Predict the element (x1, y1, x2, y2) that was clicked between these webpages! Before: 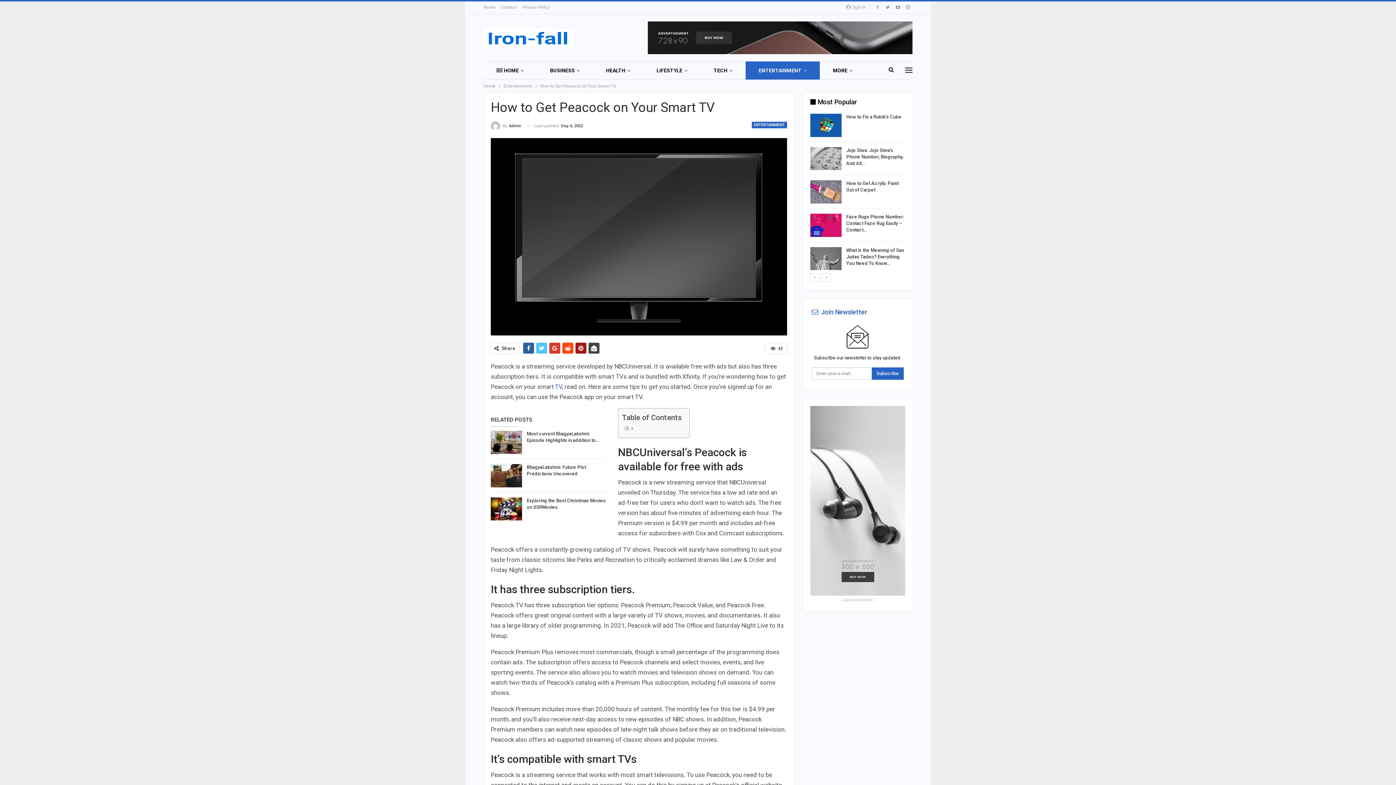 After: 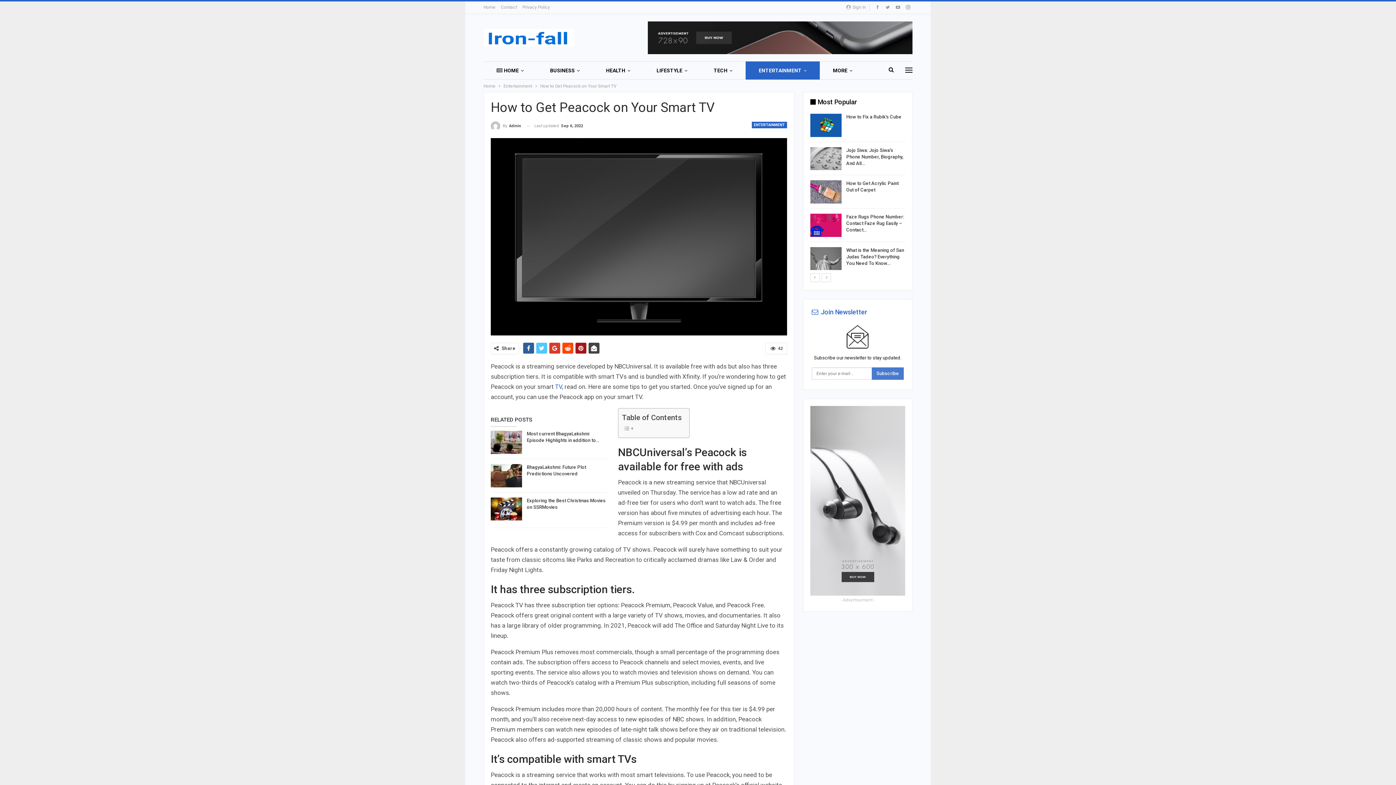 Action: bbox: (871, 367, 903, 379) label: Subscribe